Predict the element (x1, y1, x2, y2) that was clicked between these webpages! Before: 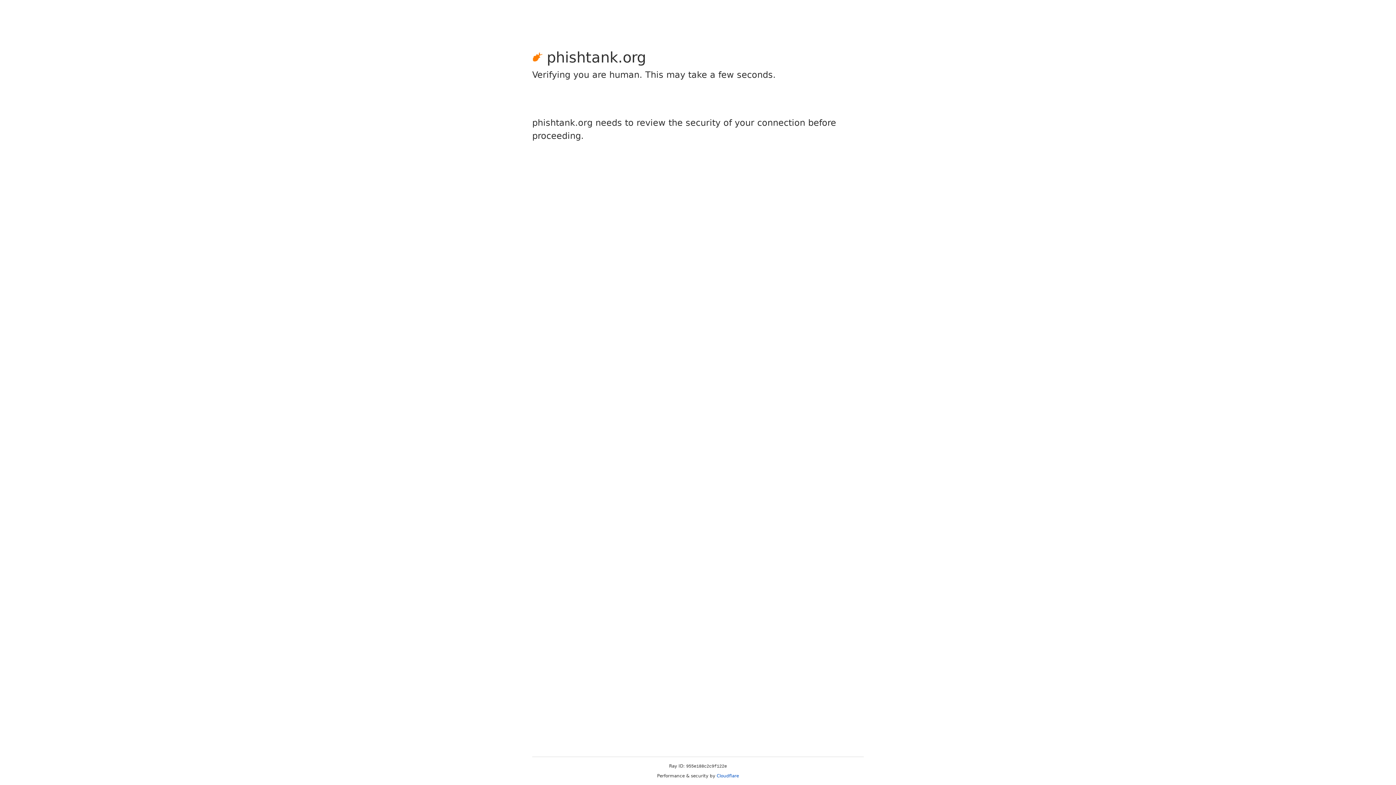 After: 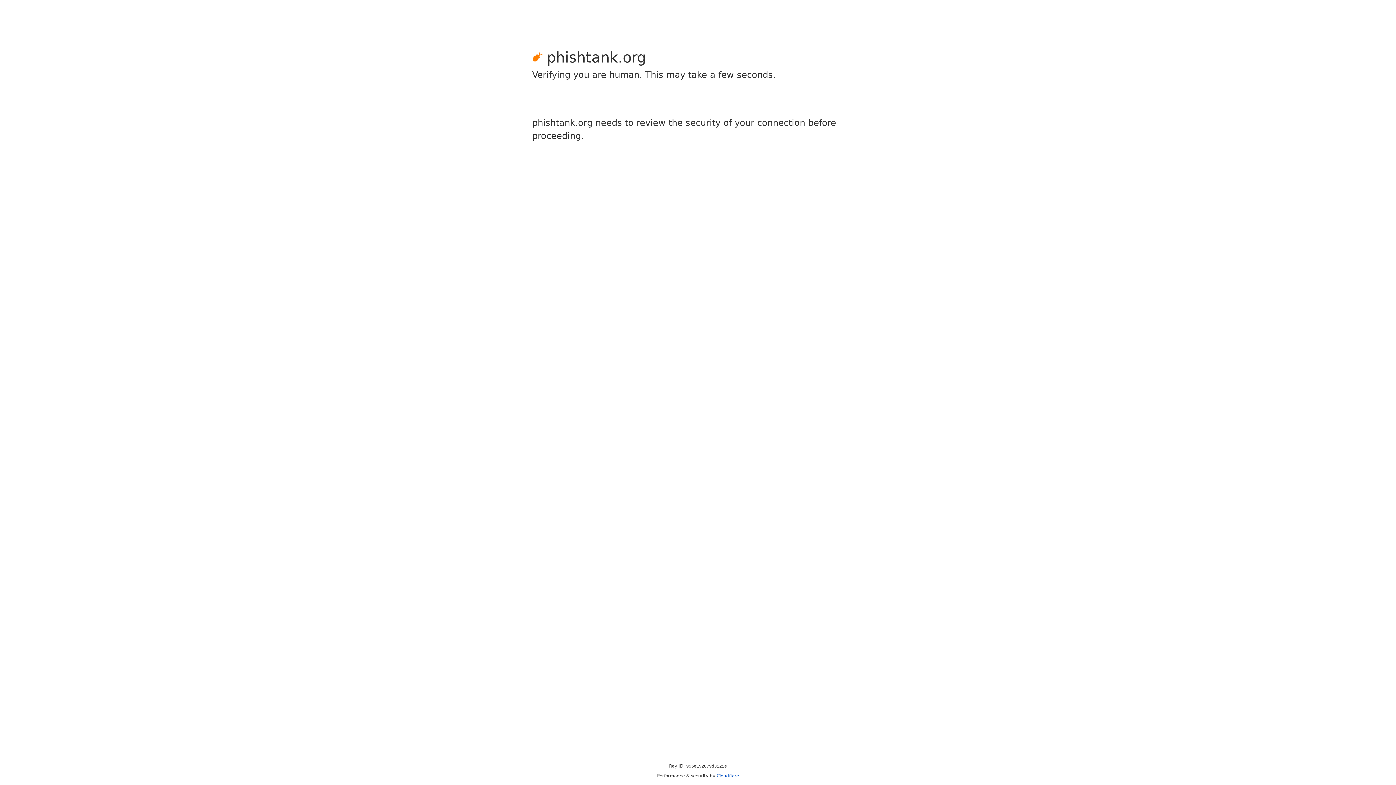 Action: label: Cloudflare bbox: (716, 773, 739, 778)